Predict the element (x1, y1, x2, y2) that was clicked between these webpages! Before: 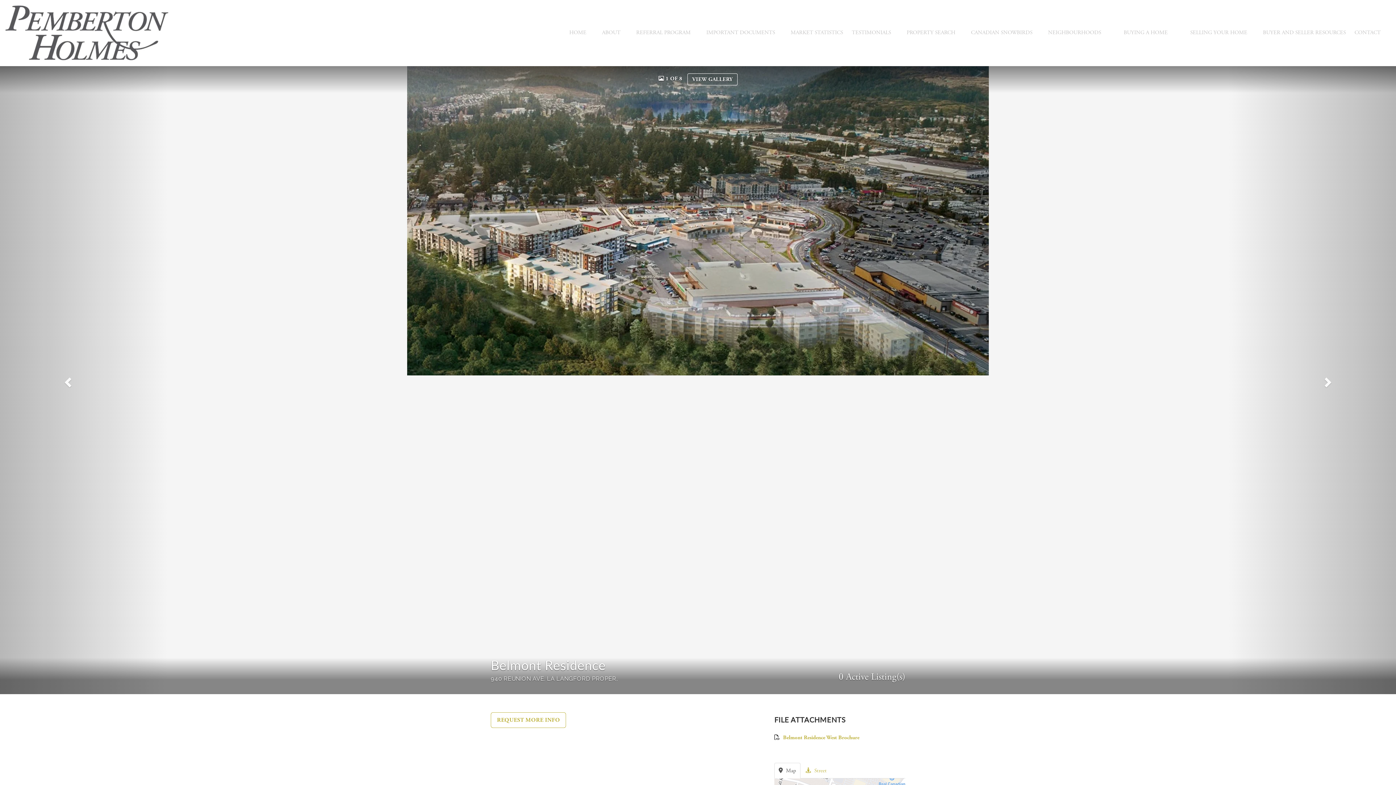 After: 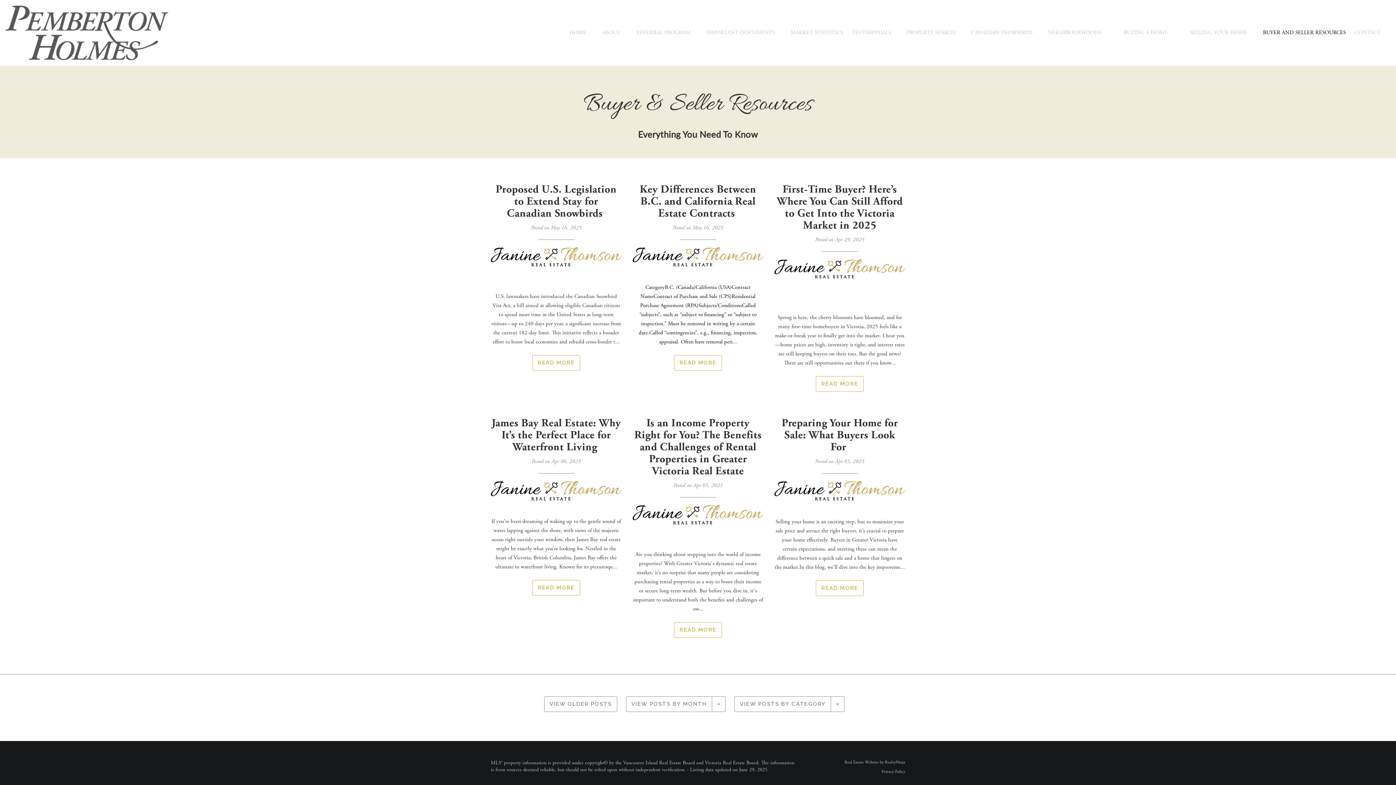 Action: label: BUYER AND SELLER RESOURCES bbox: (1258, 24, 1350, 41)